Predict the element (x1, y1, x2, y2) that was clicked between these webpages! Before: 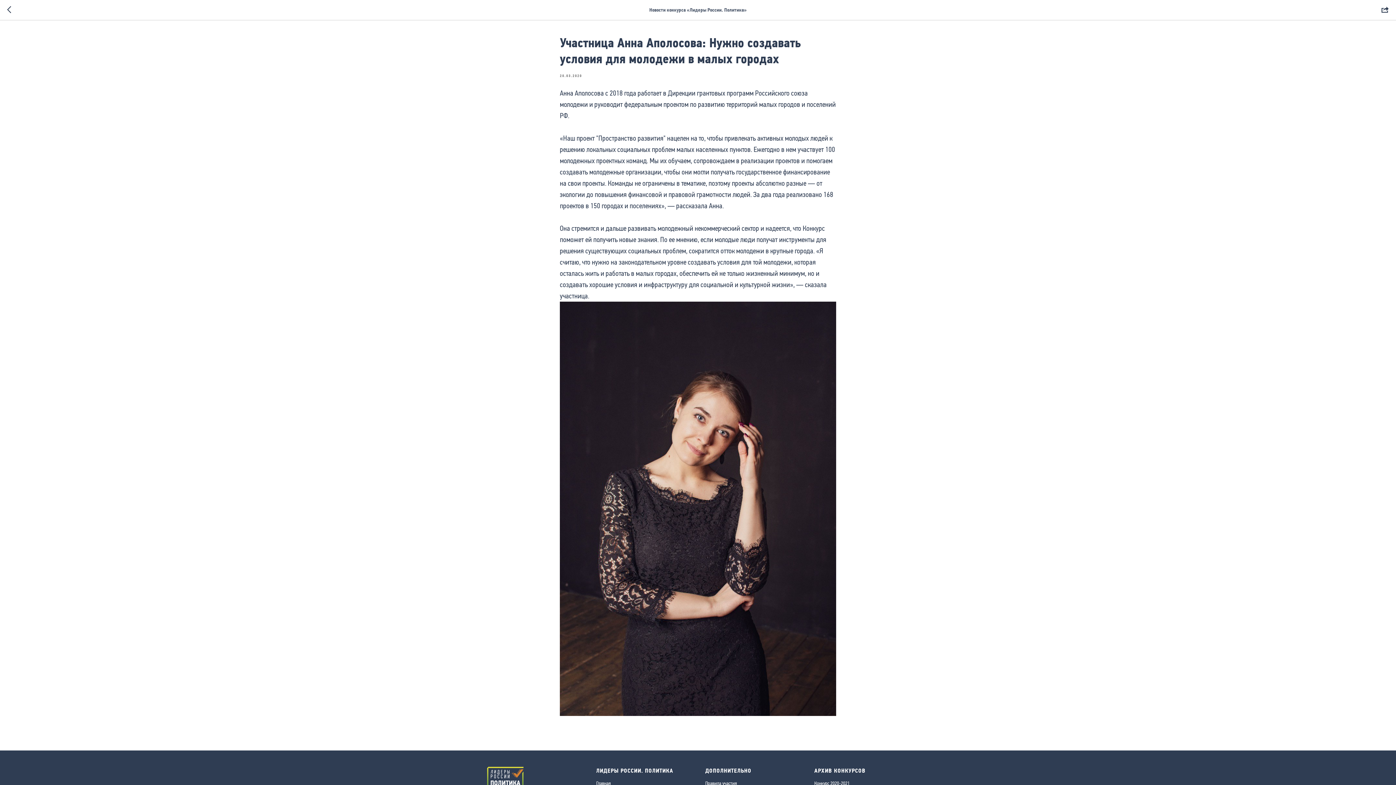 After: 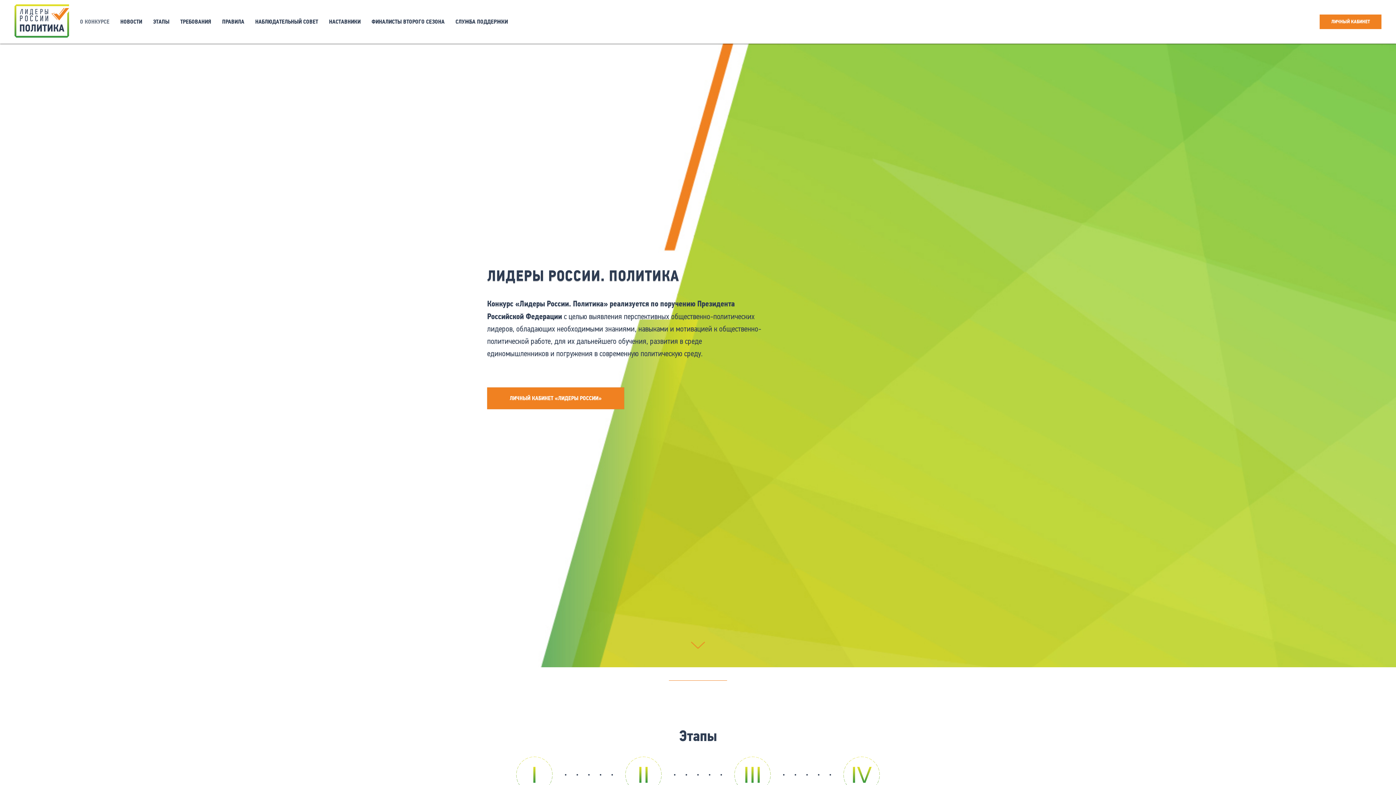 Action: bbox: (487, 767, 523, 789)